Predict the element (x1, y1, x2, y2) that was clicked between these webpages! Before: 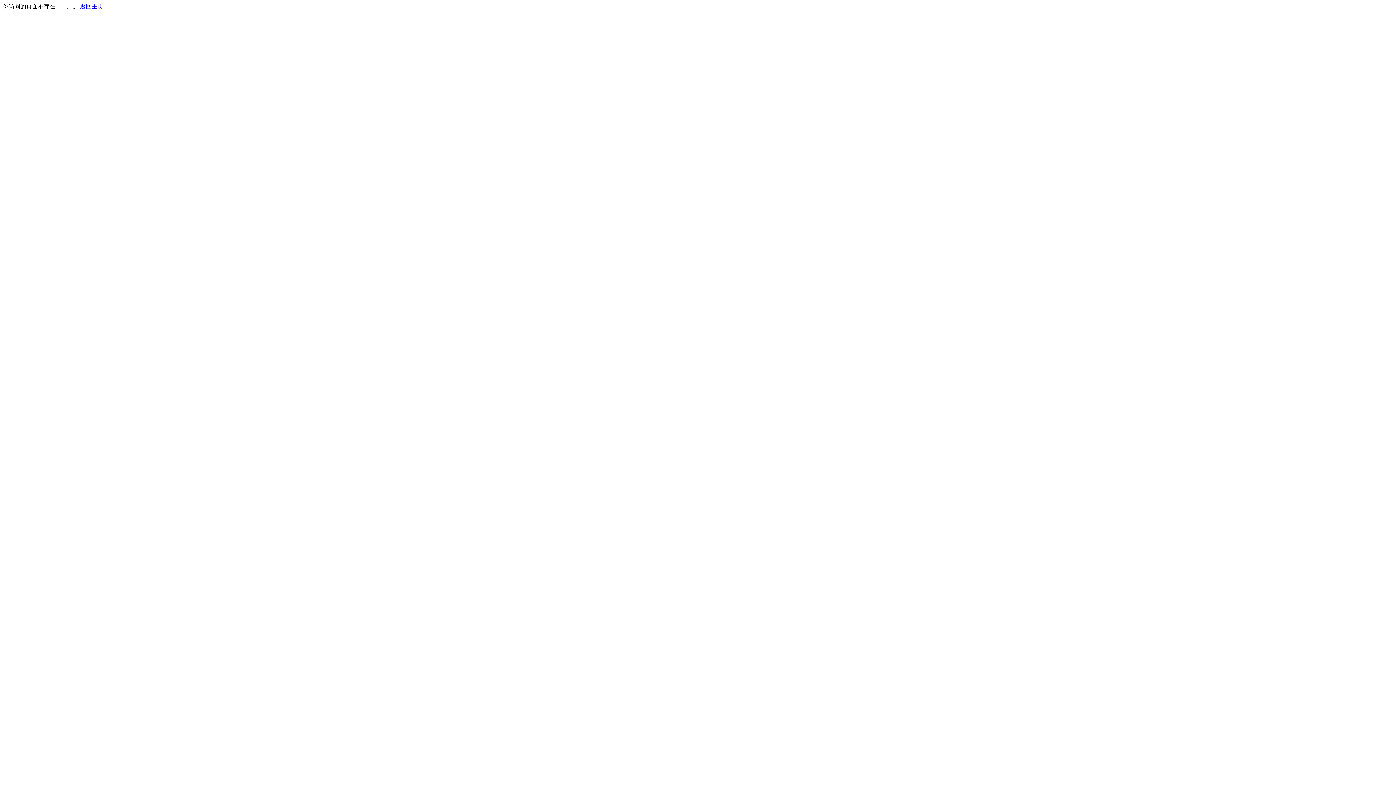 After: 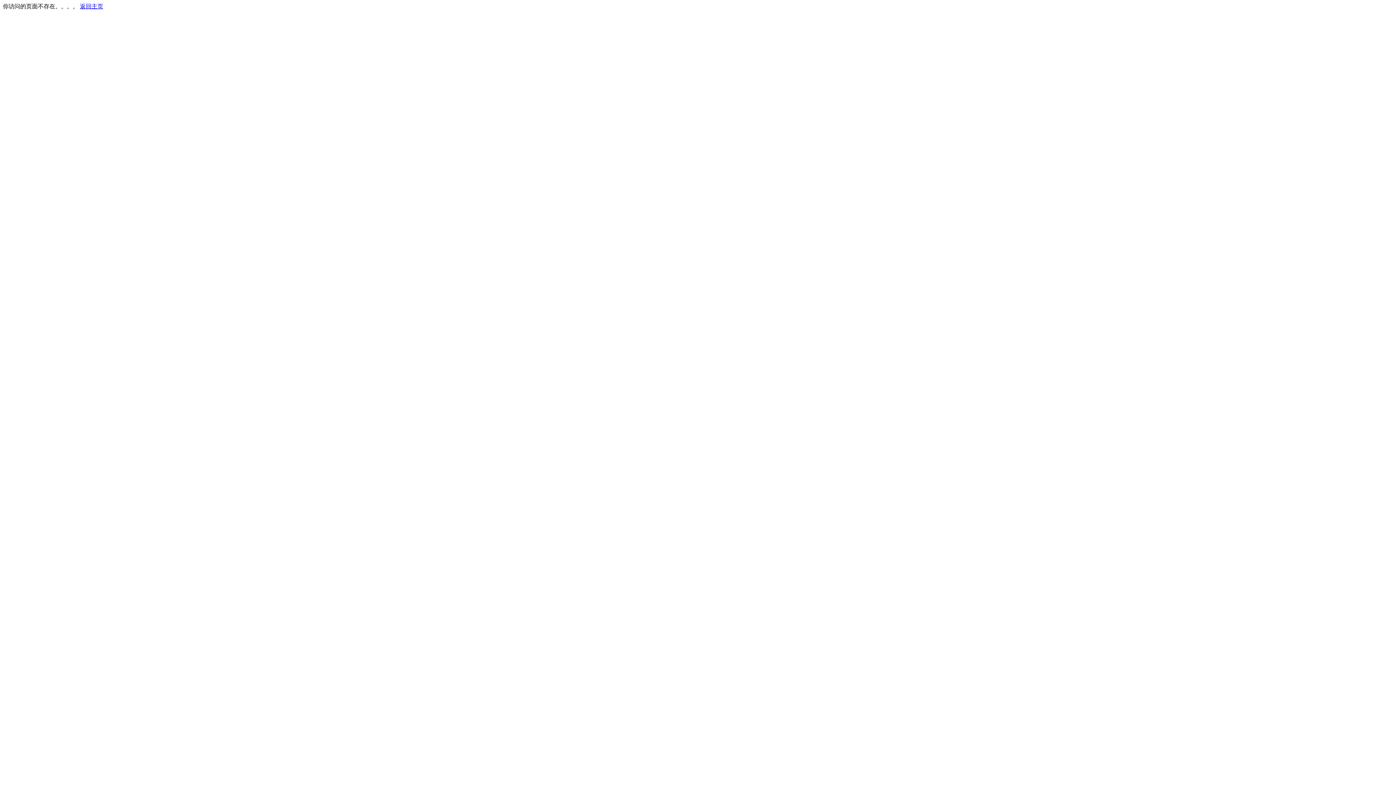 Action: bbox: (80, 3, 103, 9) label: 返回主页